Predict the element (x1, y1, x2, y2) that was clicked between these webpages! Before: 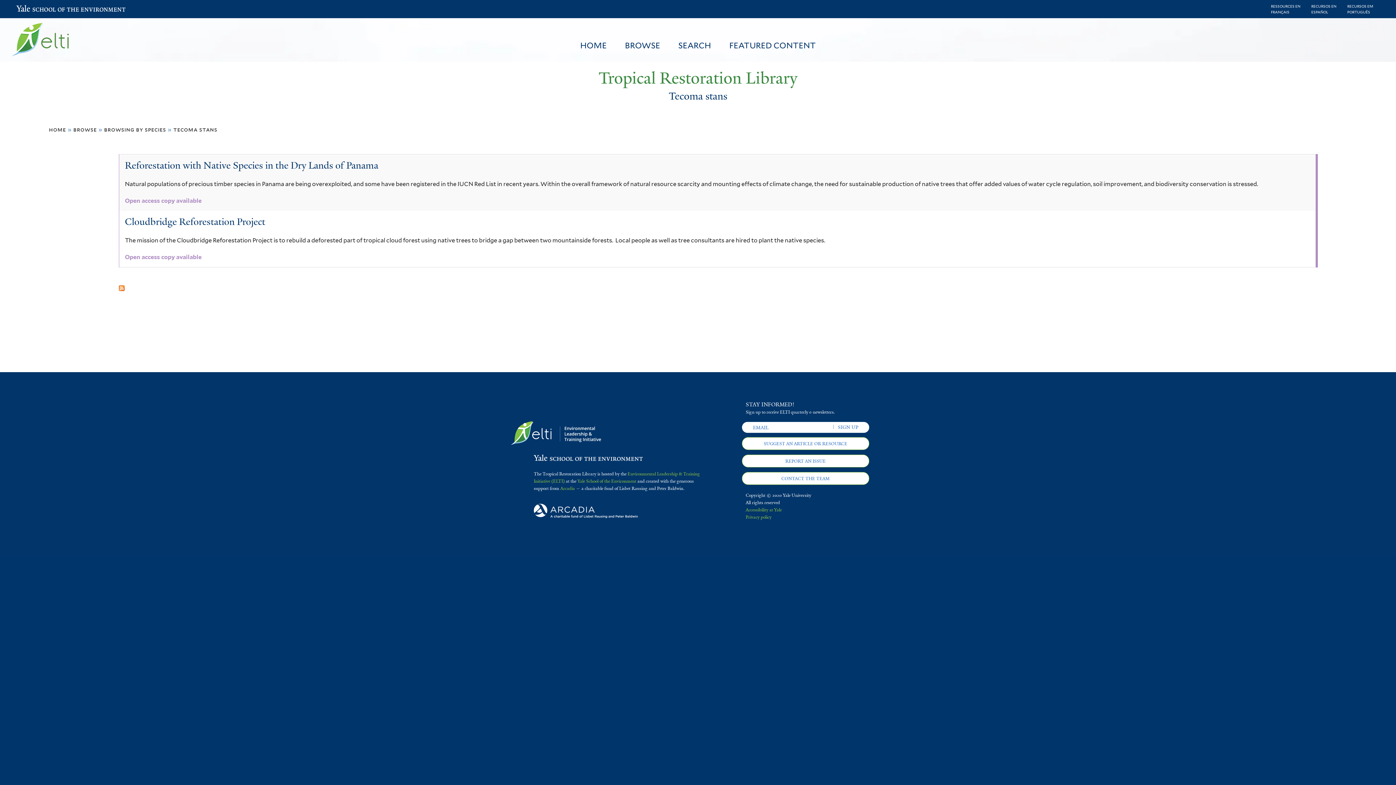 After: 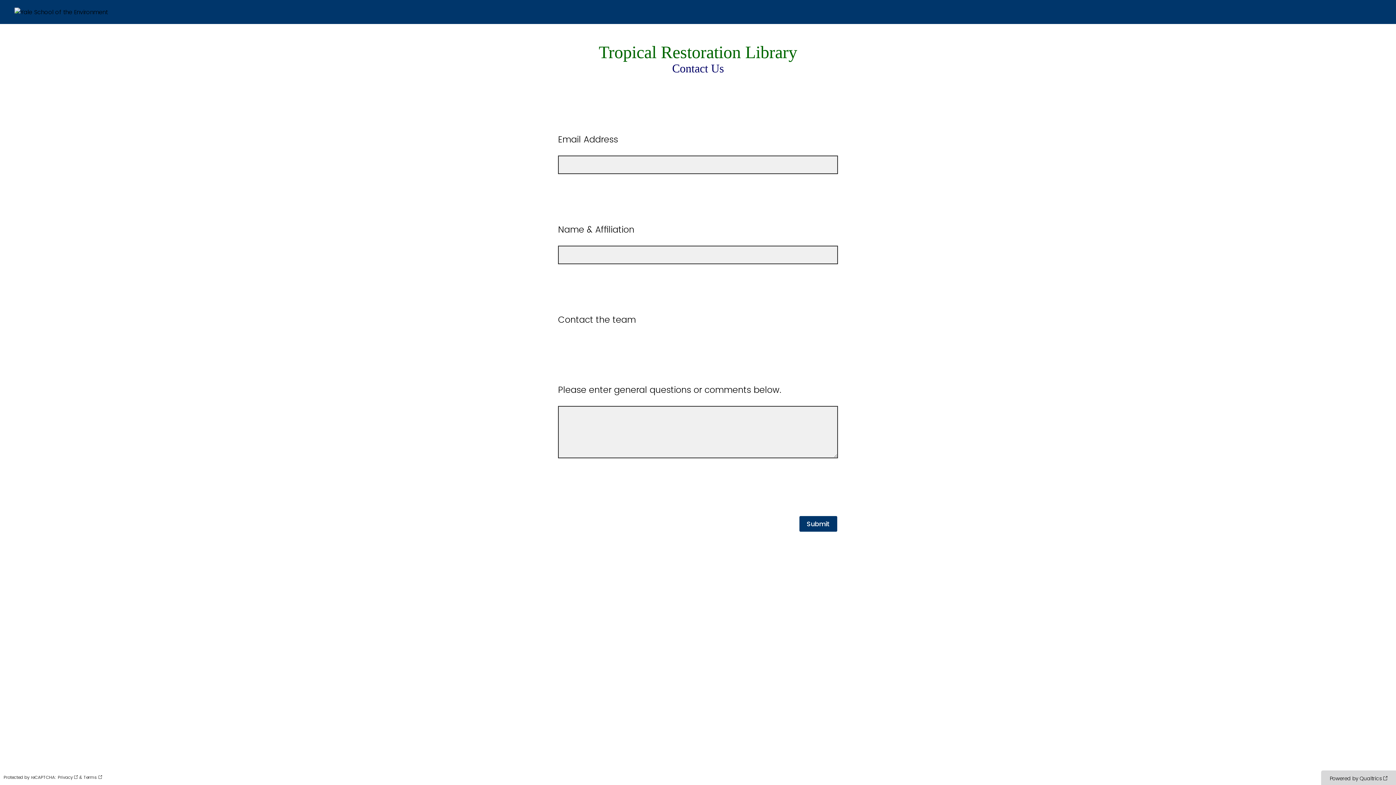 Action: label: CONTACT THE TEAM bbox: (742, 472, 869, 485)